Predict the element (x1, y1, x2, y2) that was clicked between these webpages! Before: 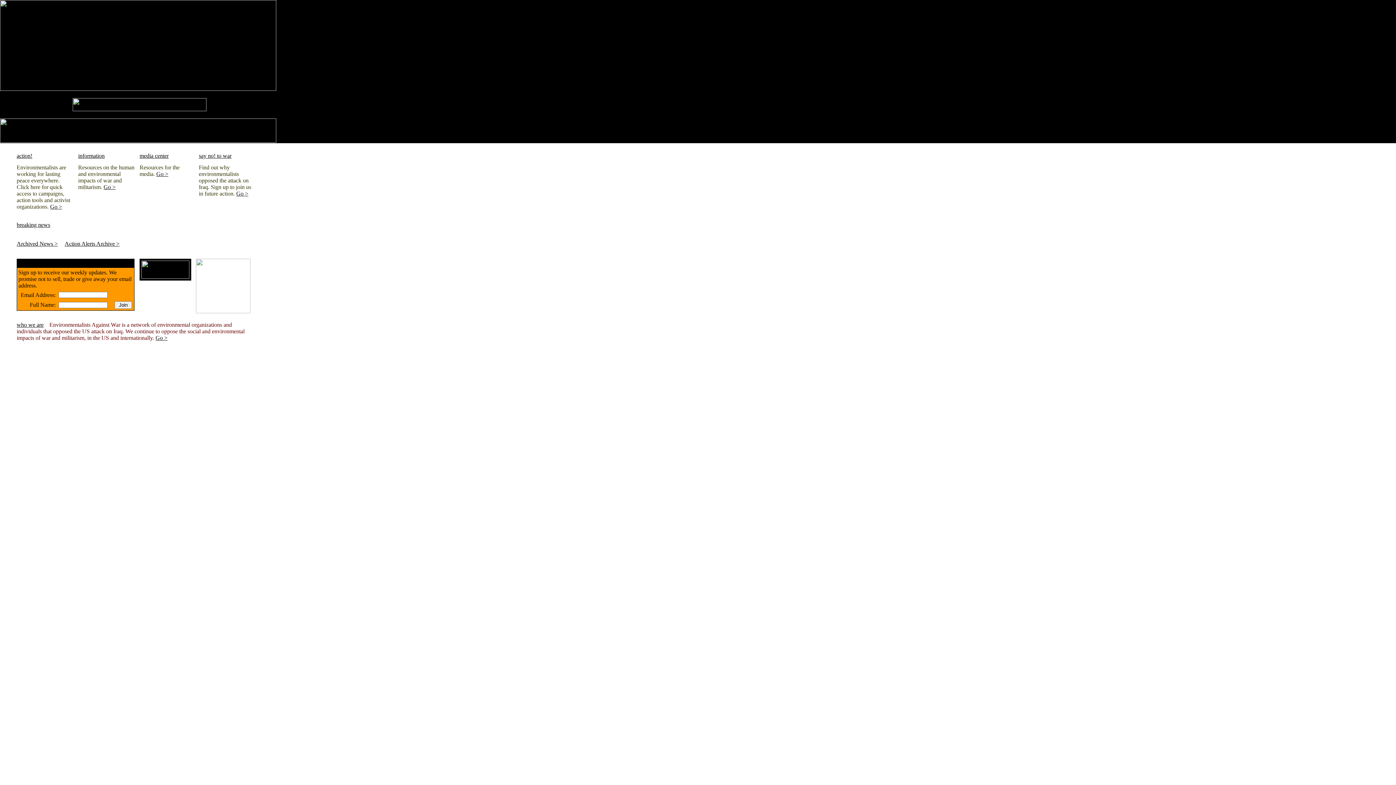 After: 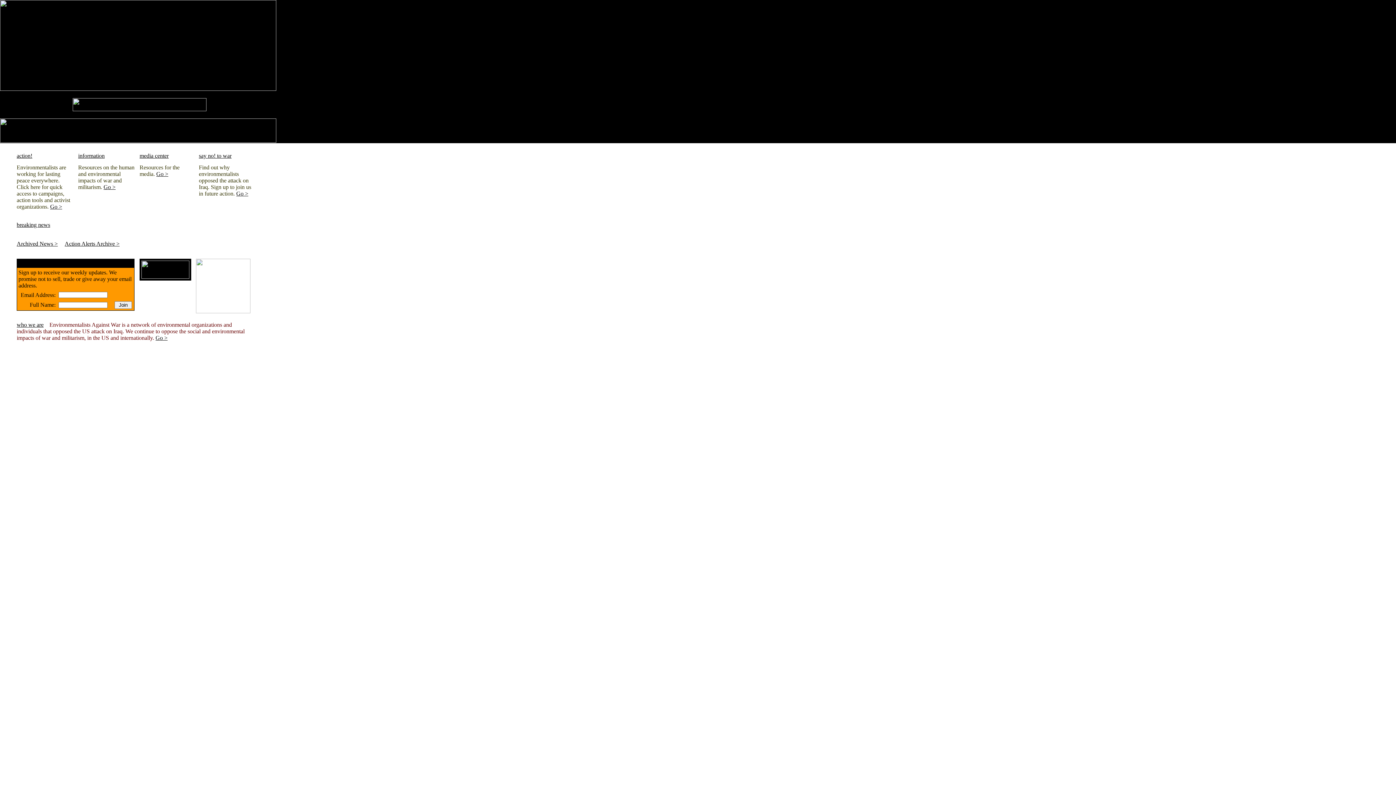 Action: label: information bbox: (78, 152, 104, 158)